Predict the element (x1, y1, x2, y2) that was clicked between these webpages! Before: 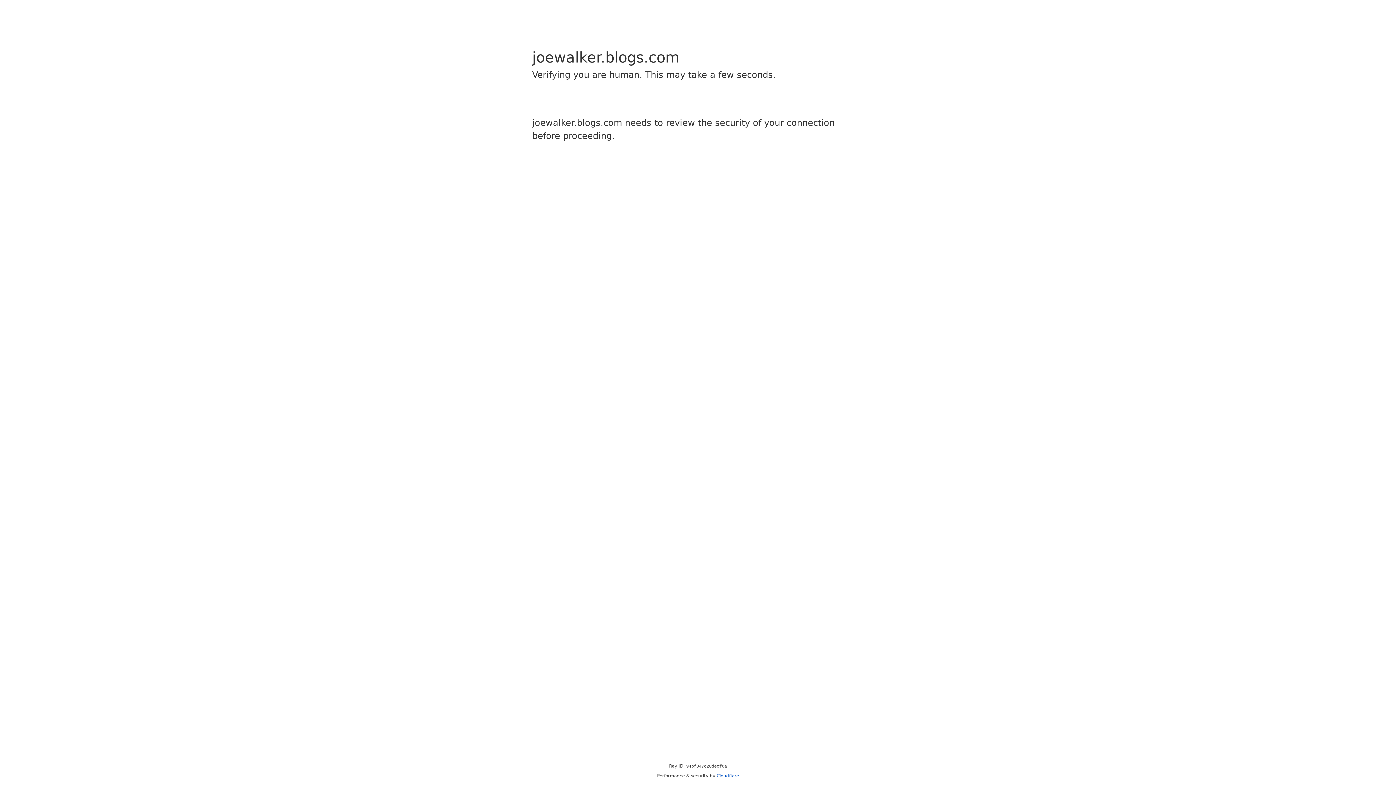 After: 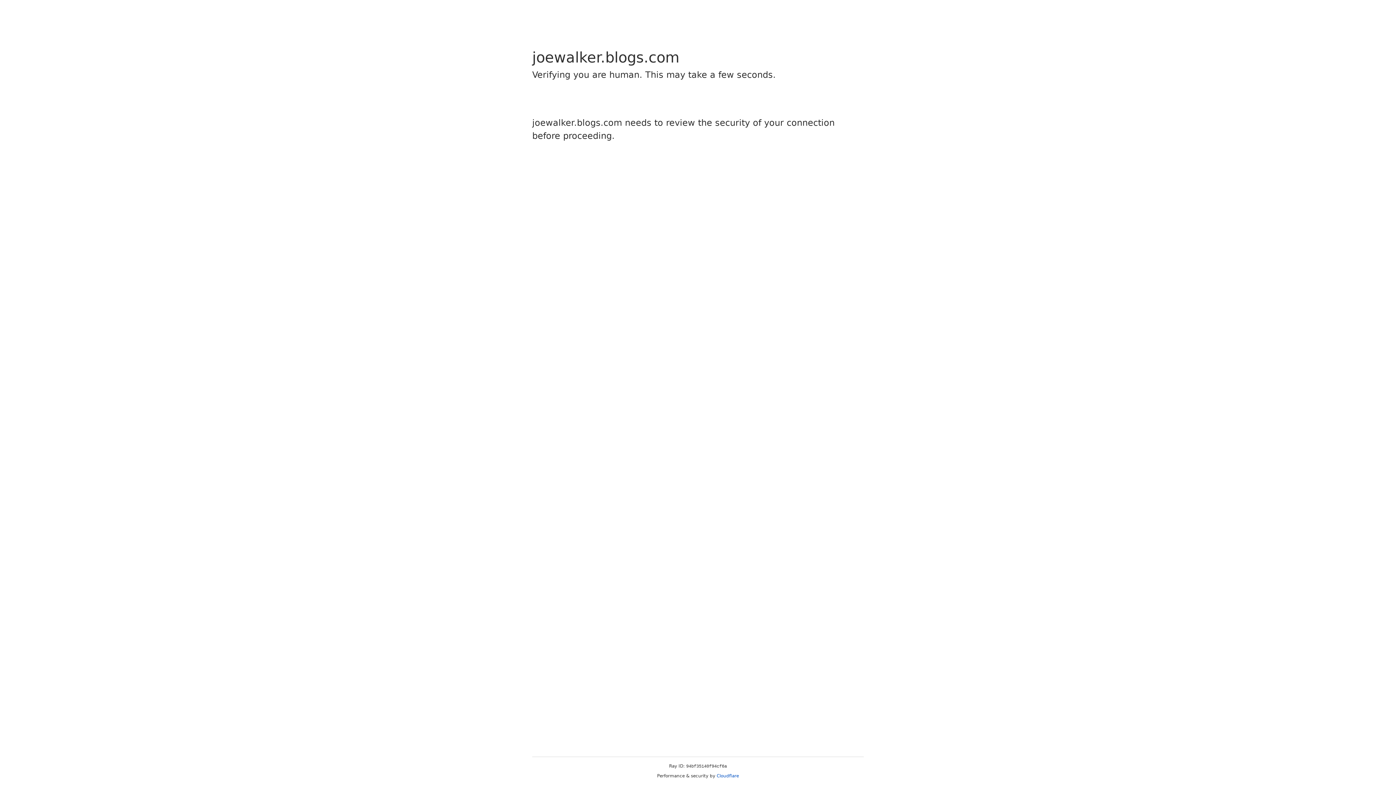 Action: label: Cloudflare bbox: (716, 773, 739, 778)